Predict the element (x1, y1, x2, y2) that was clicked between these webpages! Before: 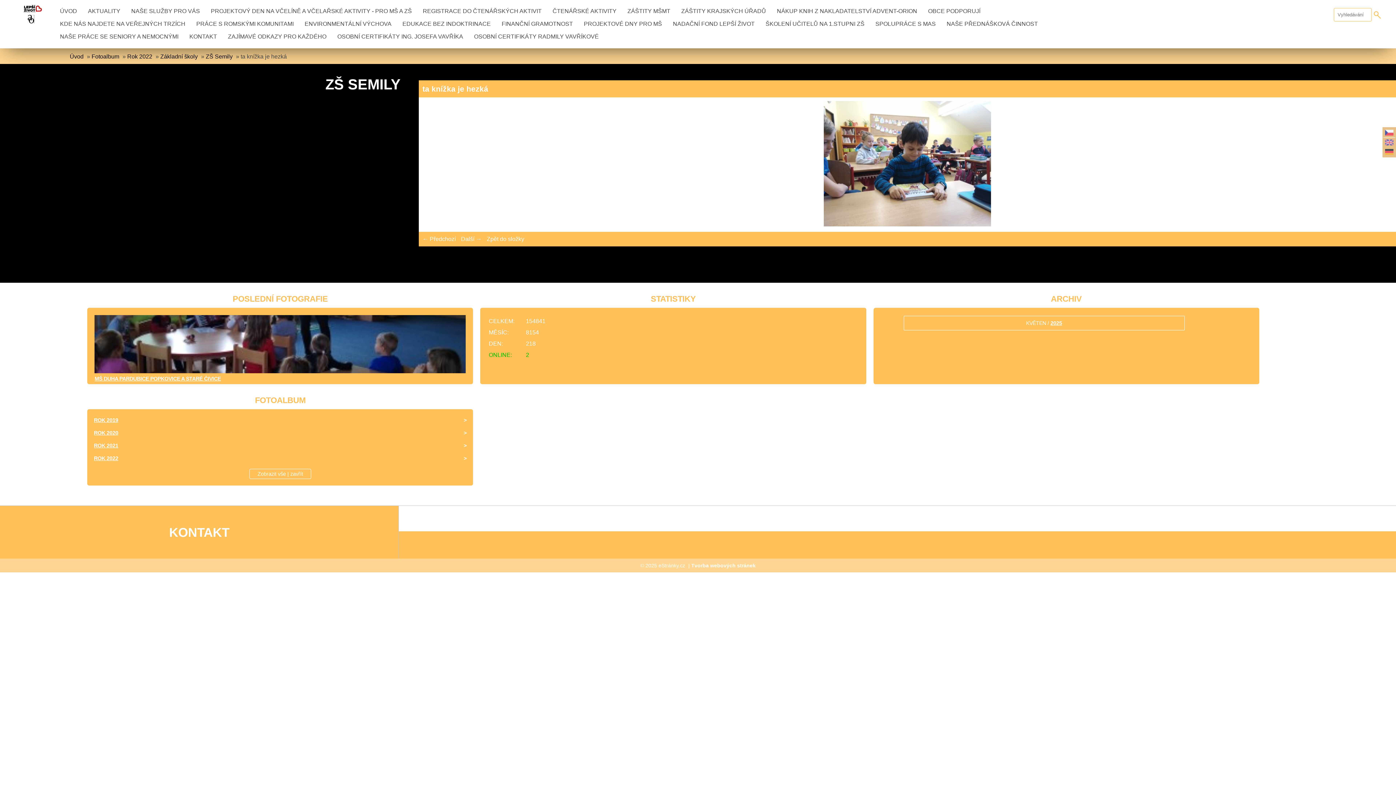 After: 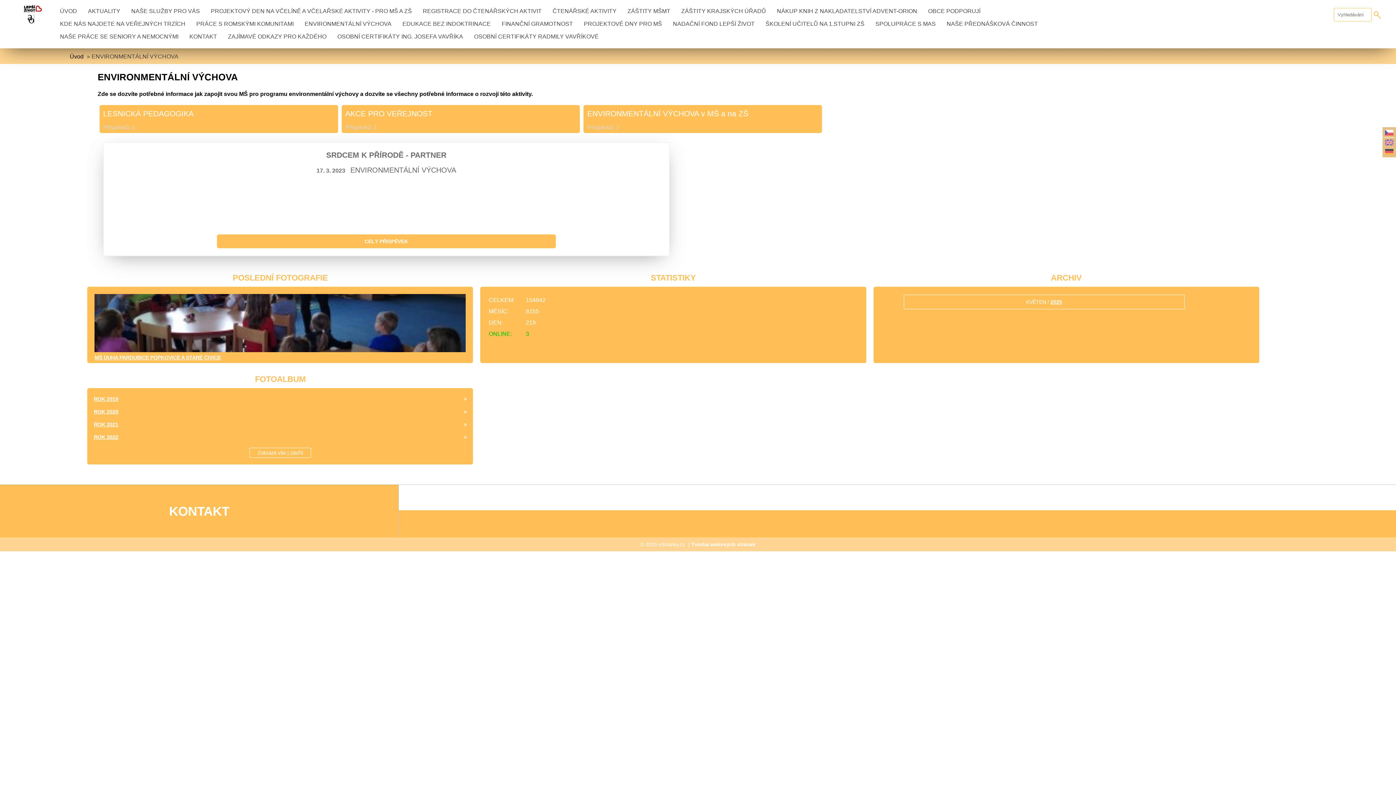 Action: bbox: (301, 17, 395, 29) label: ENVIRONMENTÁLNÍ VÝCHOVA